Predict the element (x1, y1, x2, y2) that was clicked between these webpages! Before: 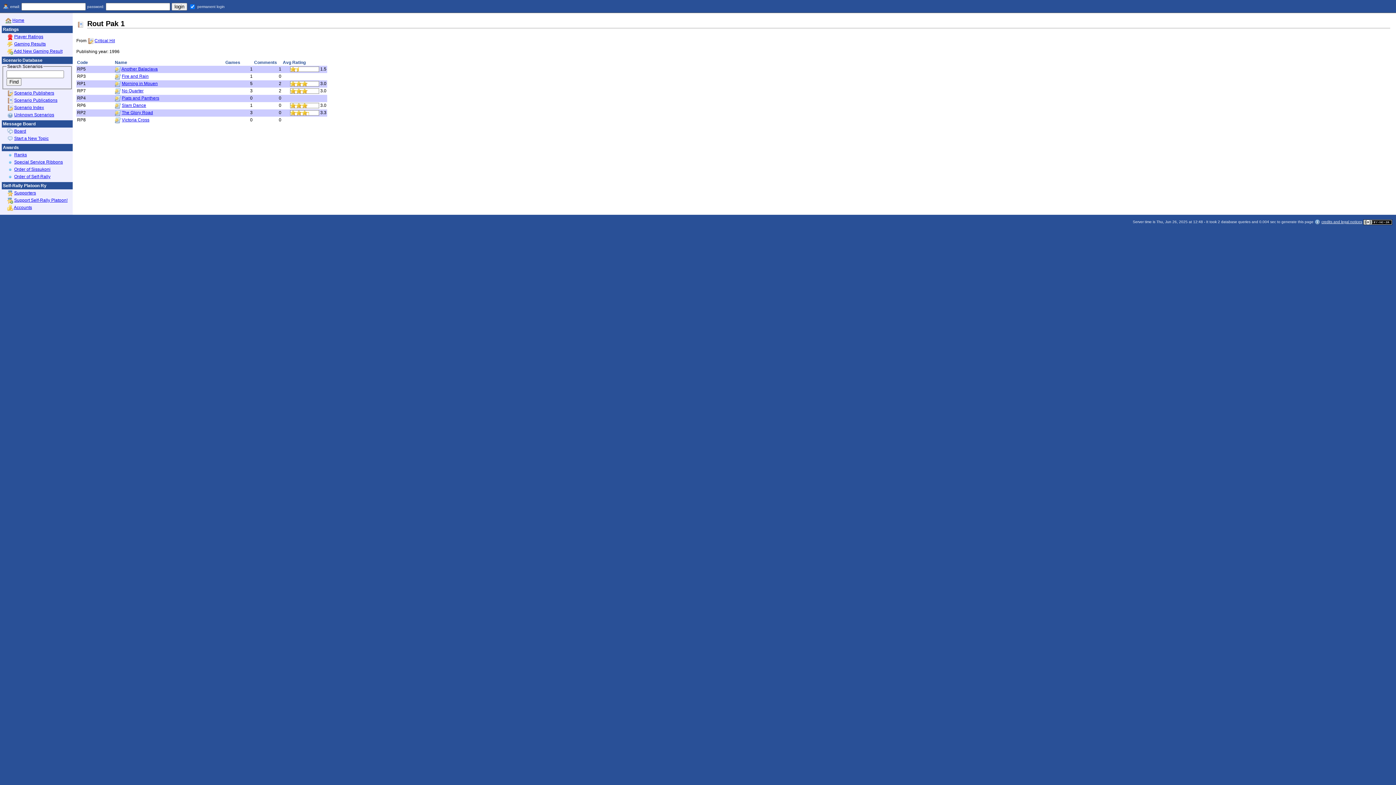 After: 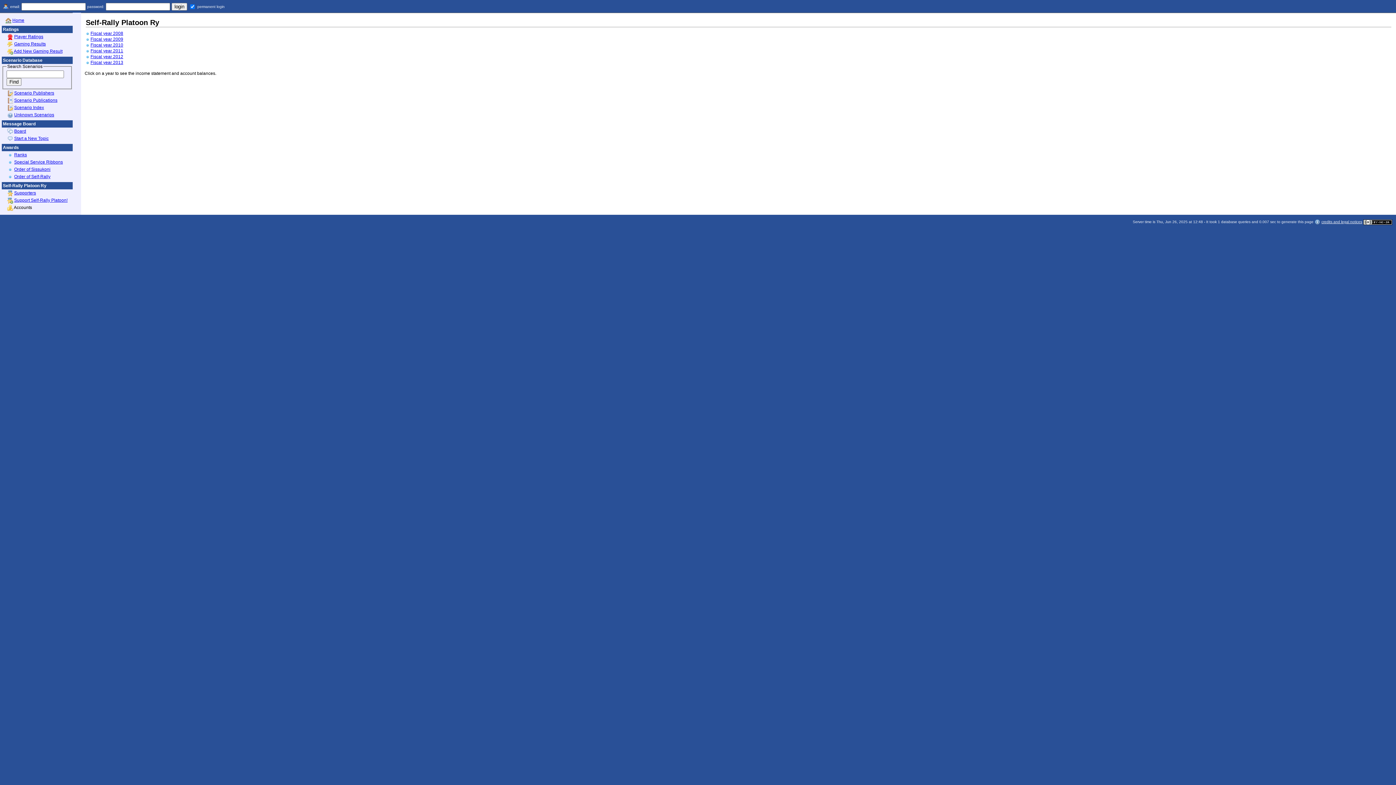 Action: bbox: (13, 204, 32, 210) label: Accounts